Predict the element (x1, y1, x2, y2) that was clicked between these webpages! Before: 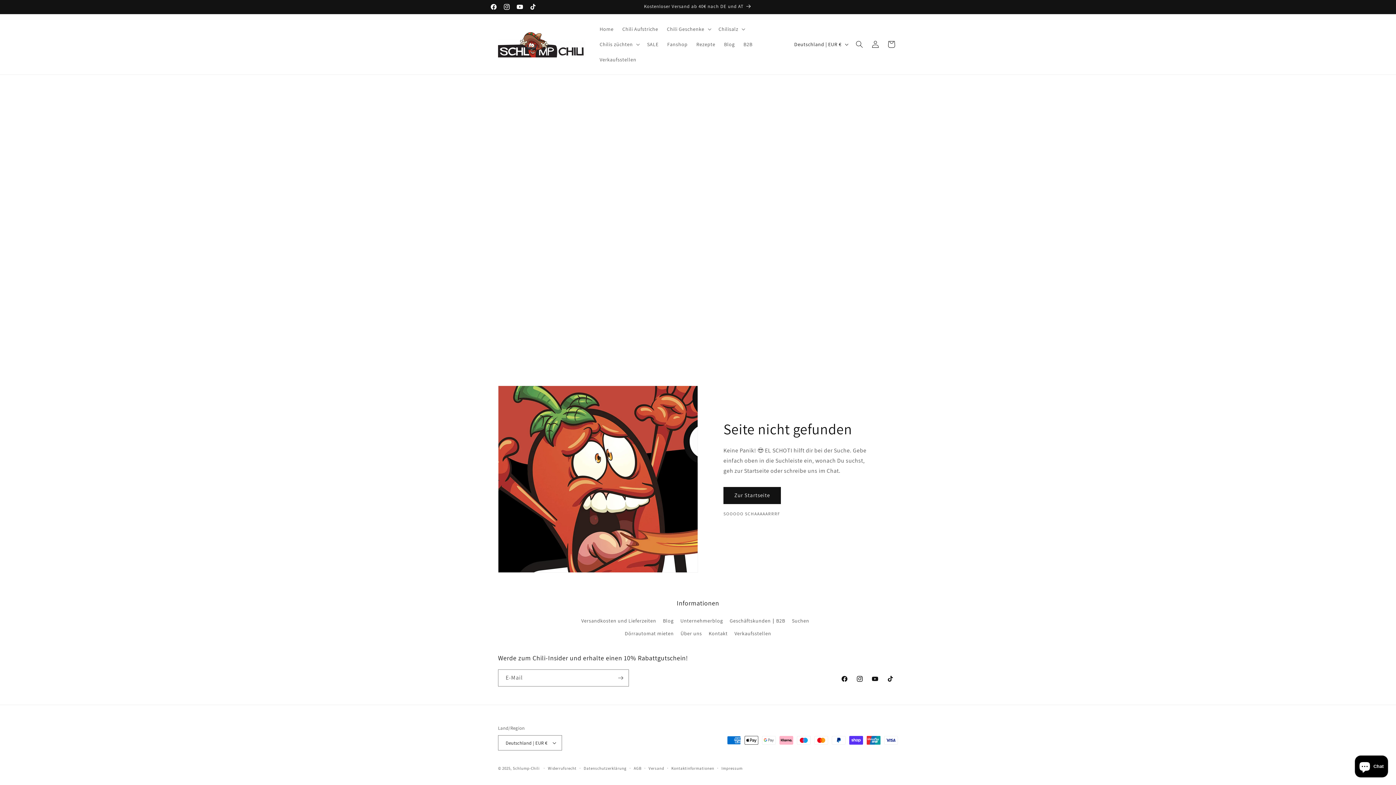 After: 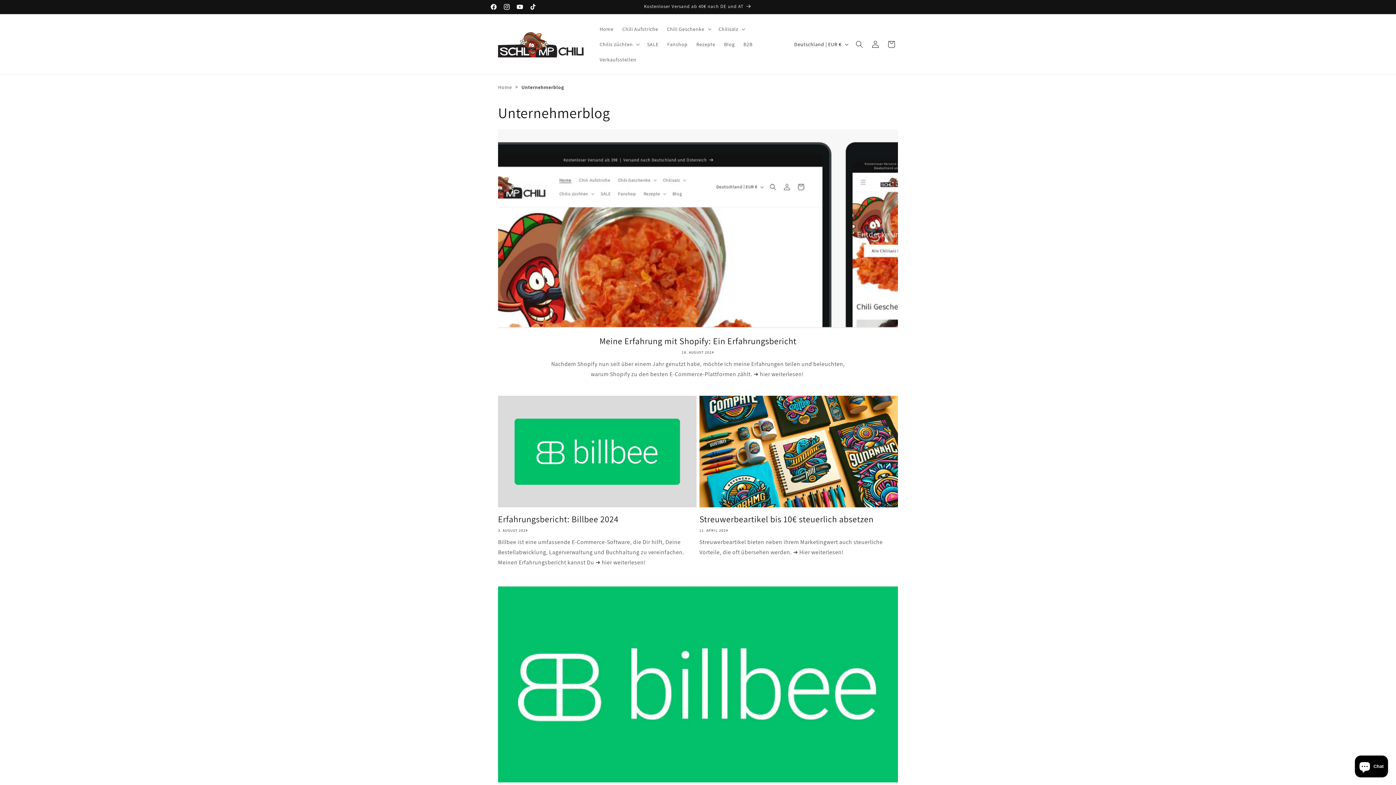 Action: label: Unternehmerblog bbox: (680, 614, 723, 627)